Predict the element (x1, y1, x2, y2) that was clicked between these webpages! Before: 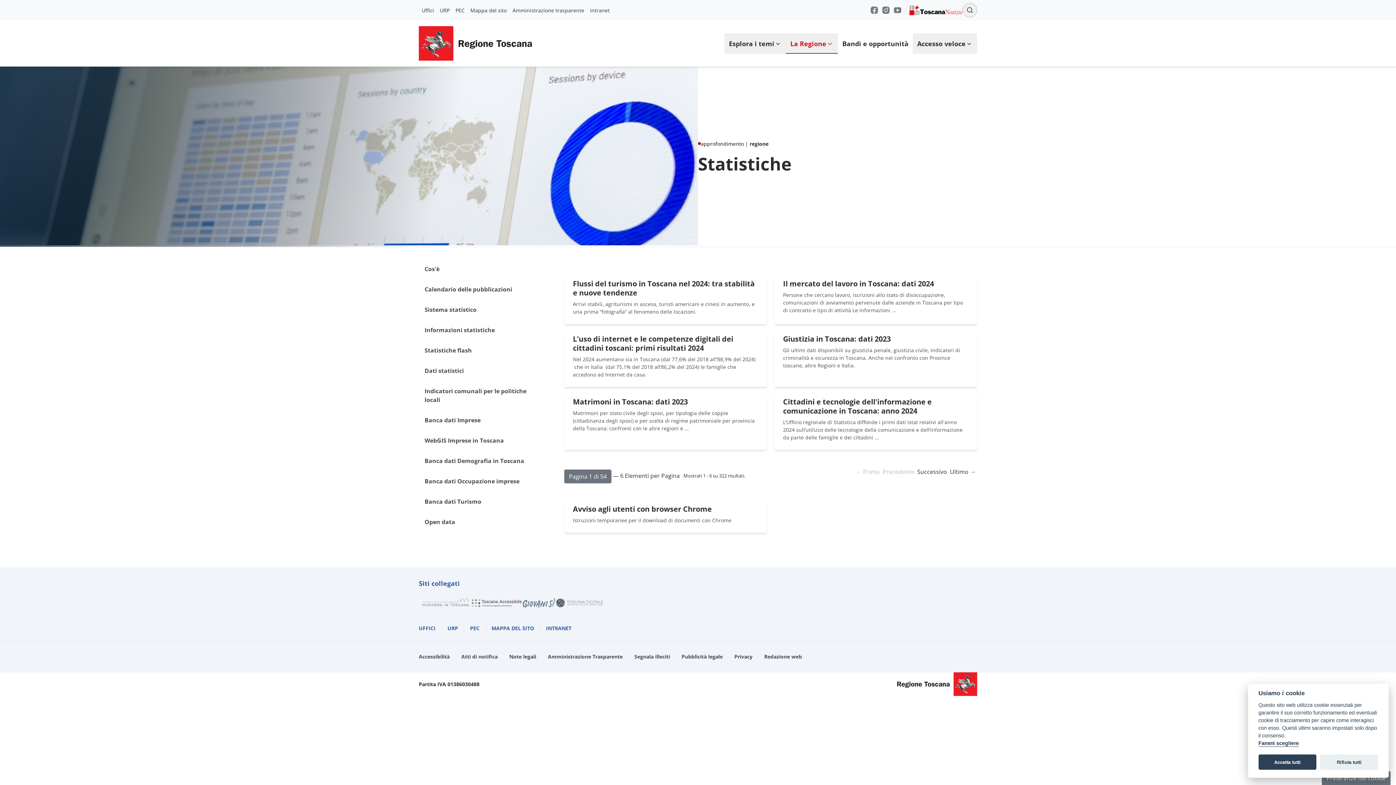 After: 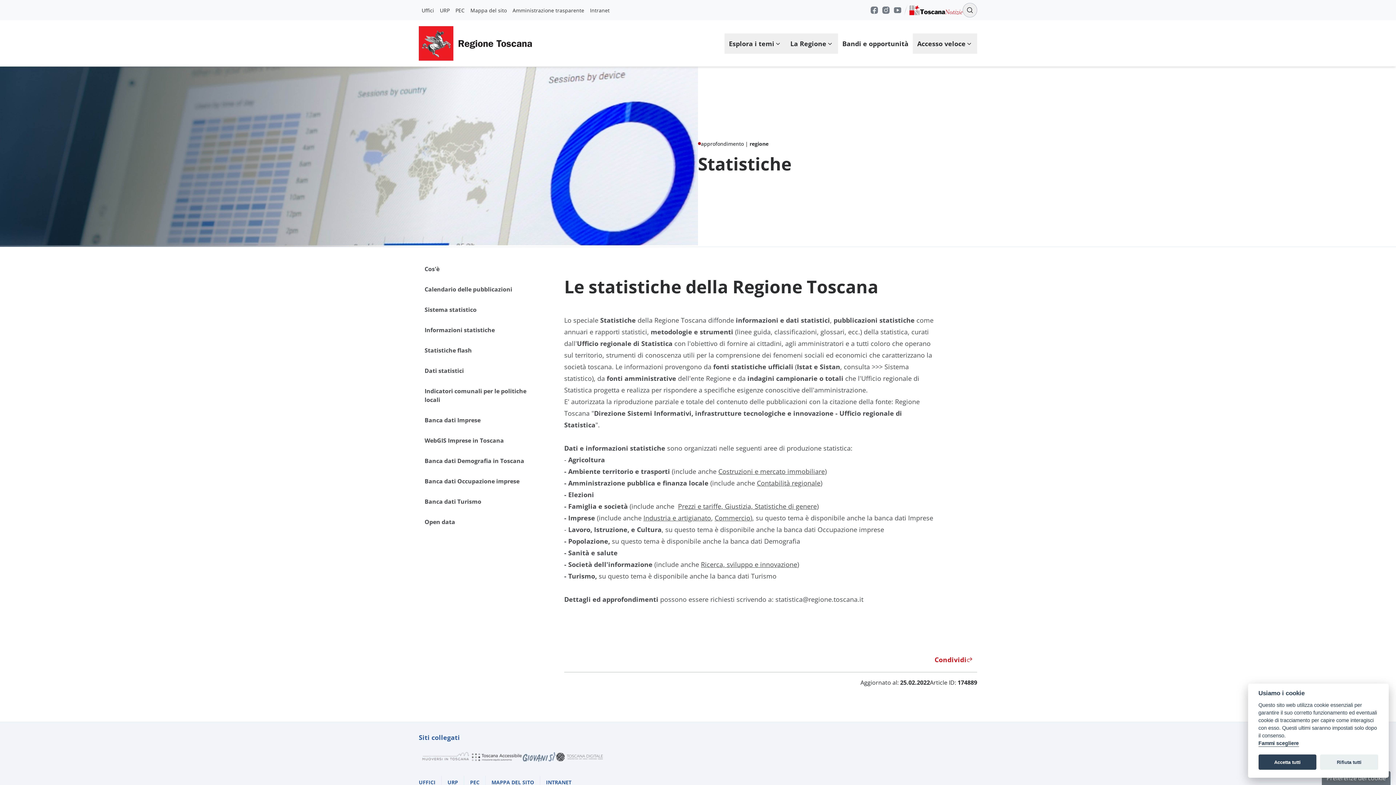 Action: label: Cos'è bbox: (418, 258, 541, 279)